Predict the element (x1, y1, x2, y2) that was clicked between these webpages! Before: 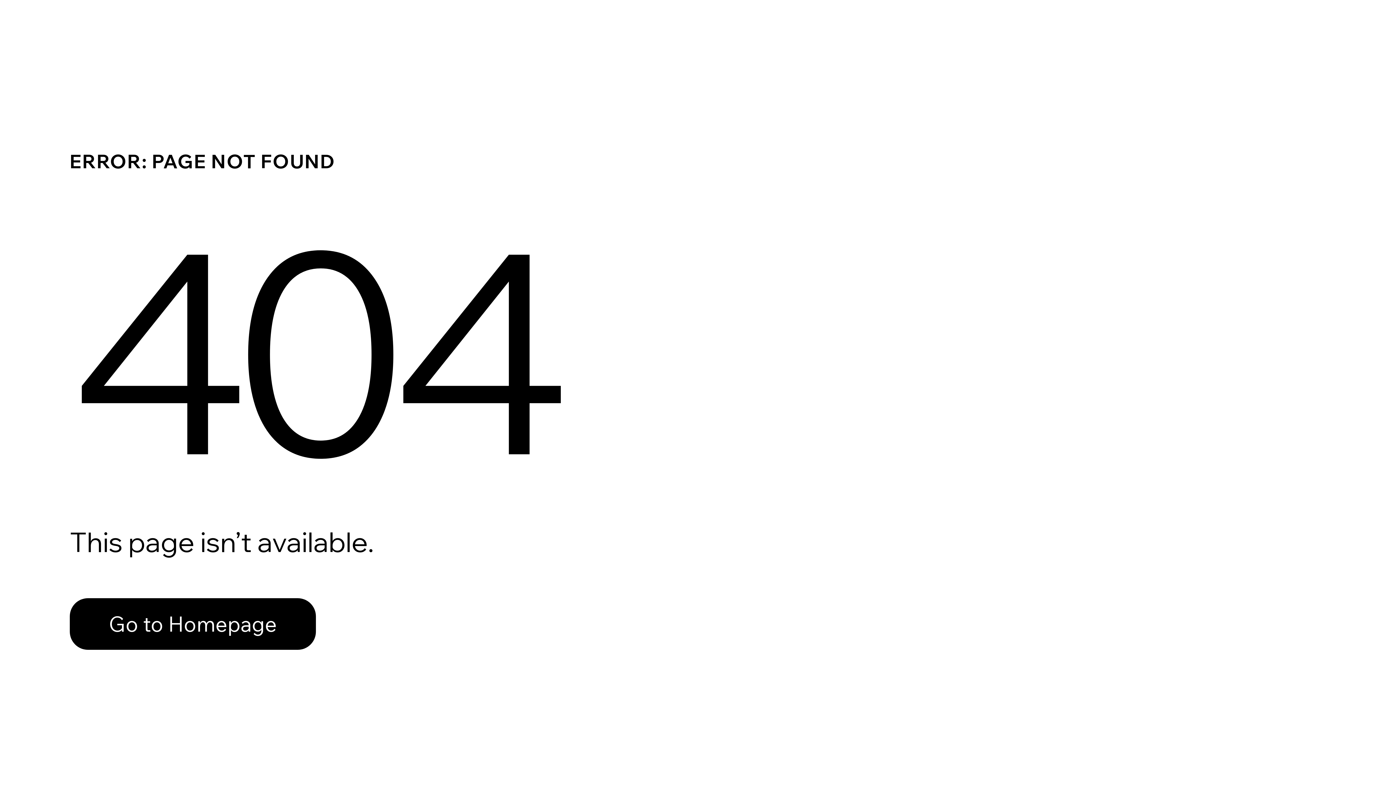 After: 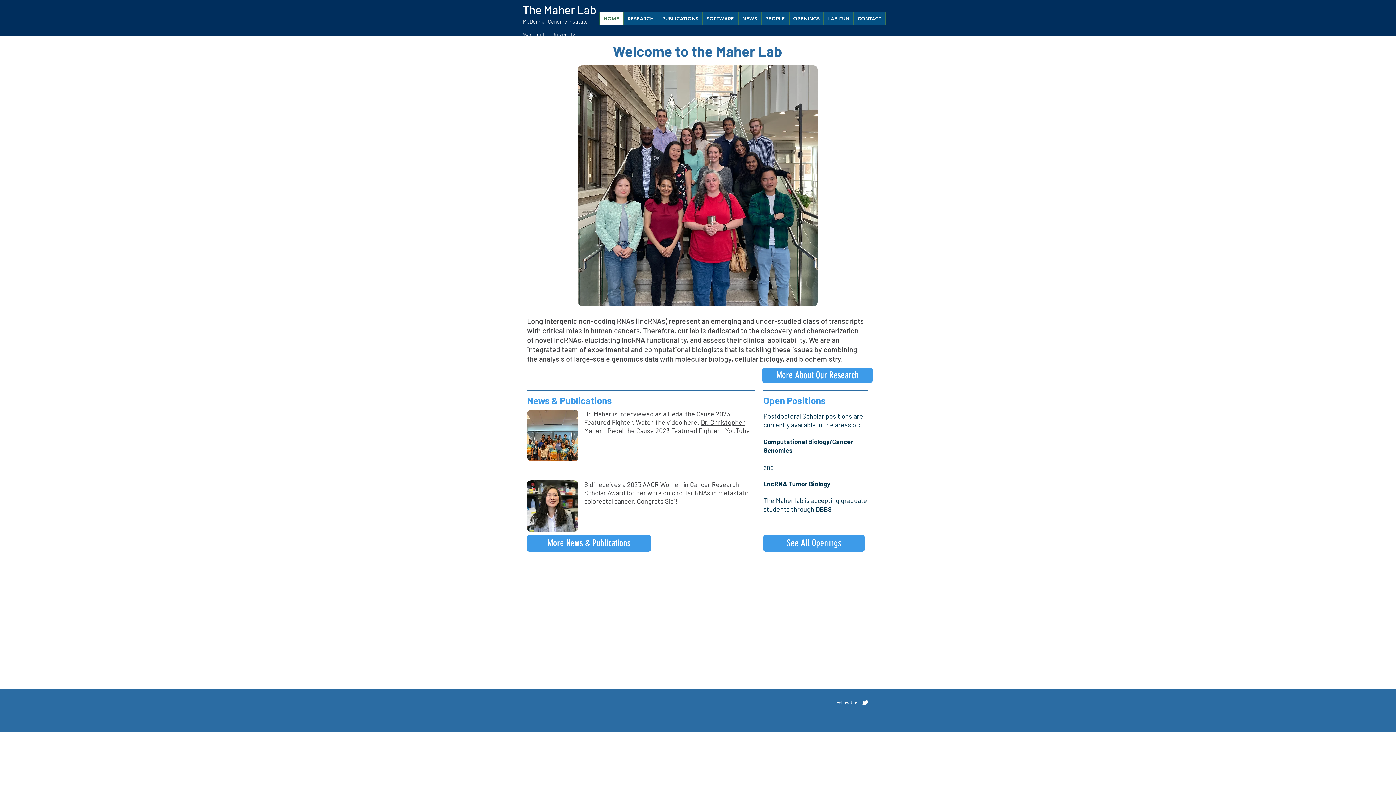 Action: label: Go to Homepage bbox: (69, 598, 316, 650)